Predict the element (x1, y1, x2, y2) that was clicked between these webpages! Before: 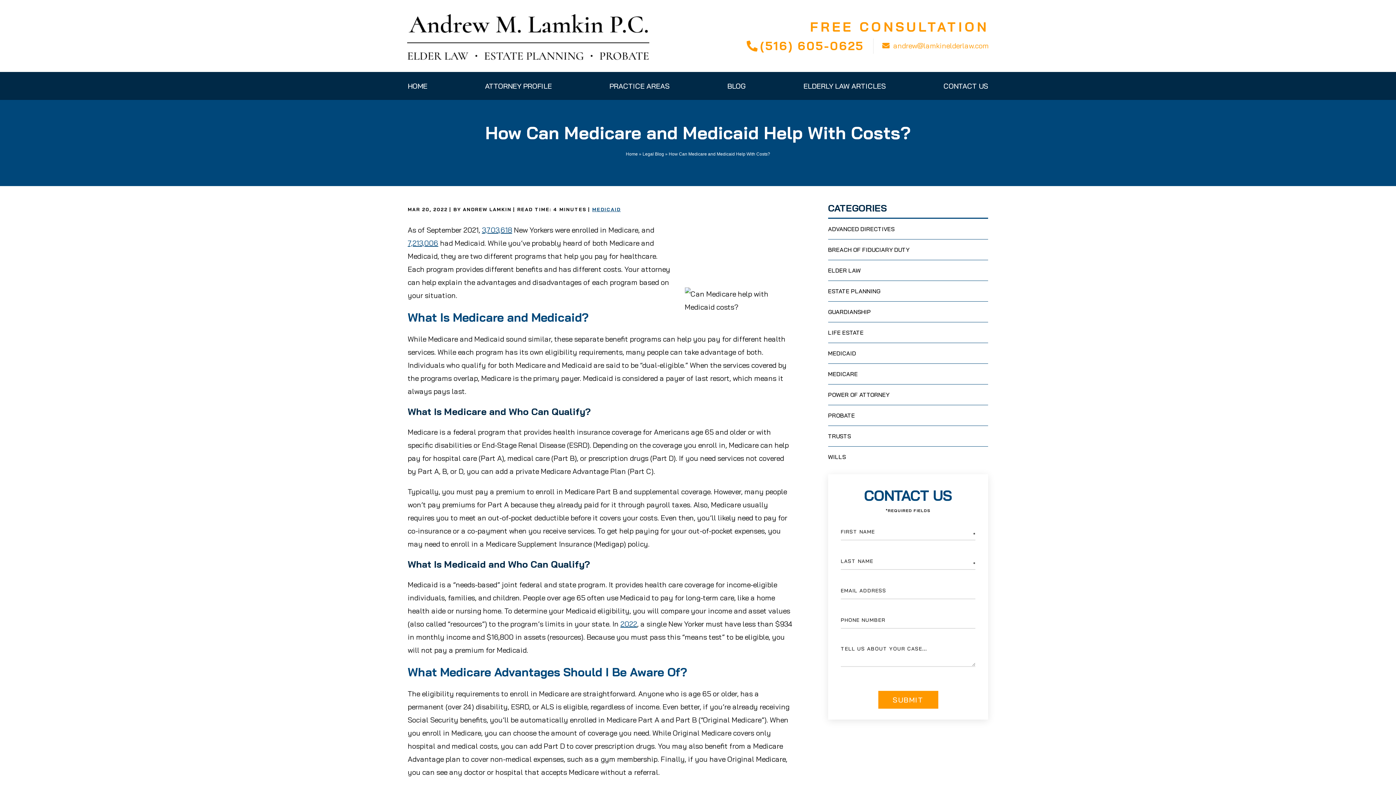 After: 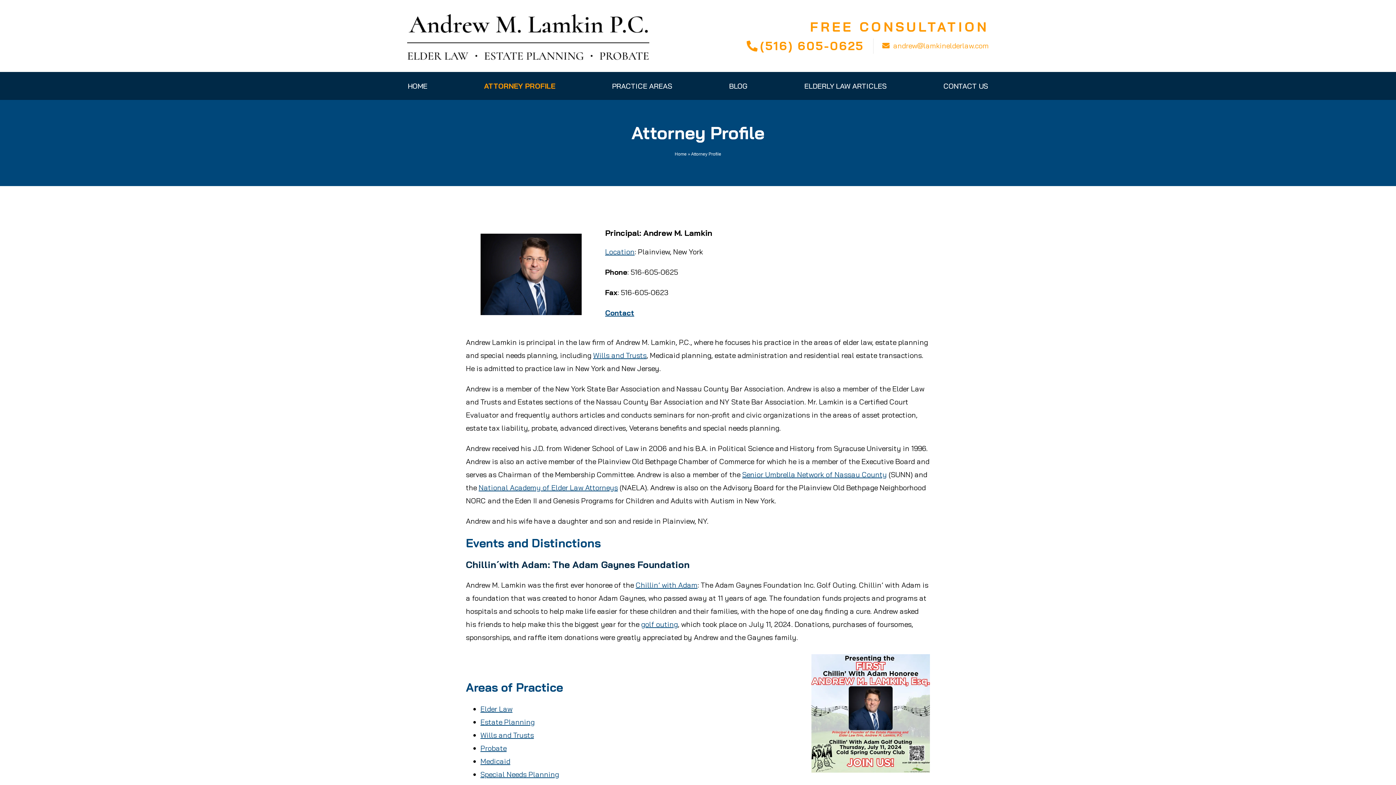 Action: label: ATTORNEY PROFILE bbox: (485, 81, 551, 90)